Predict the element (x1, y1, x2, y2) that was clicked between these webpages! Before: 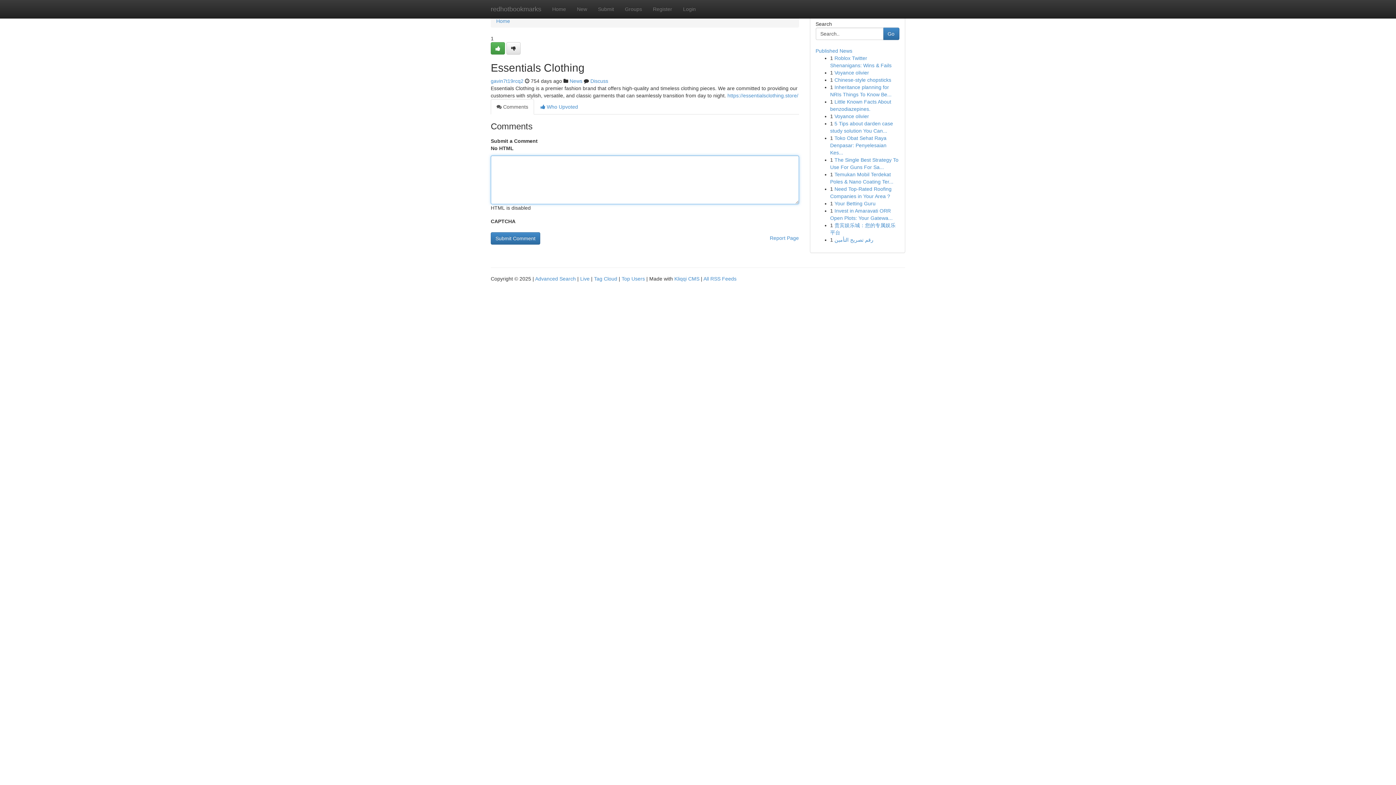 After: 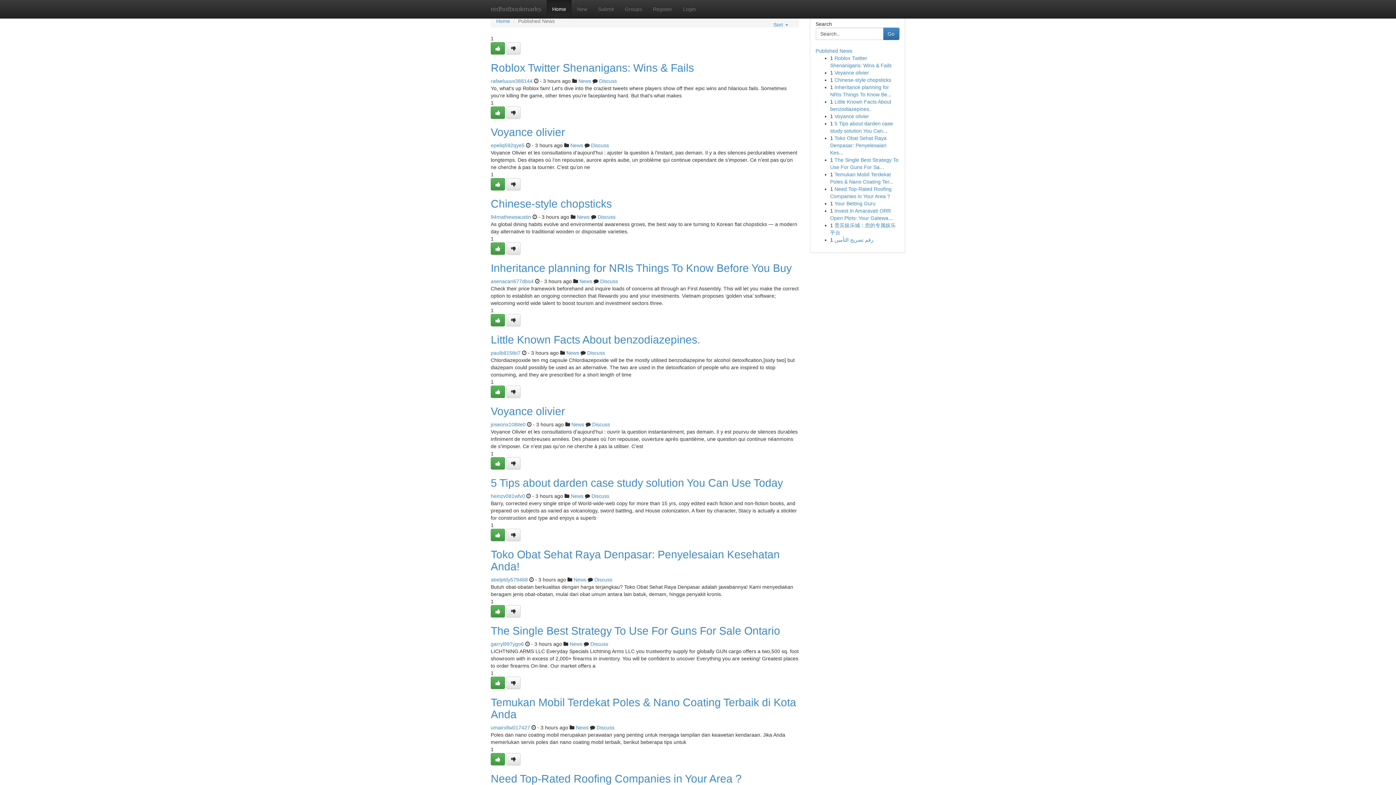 Action: label: Tag Cloud bbox: (594, 276, 617, 281)